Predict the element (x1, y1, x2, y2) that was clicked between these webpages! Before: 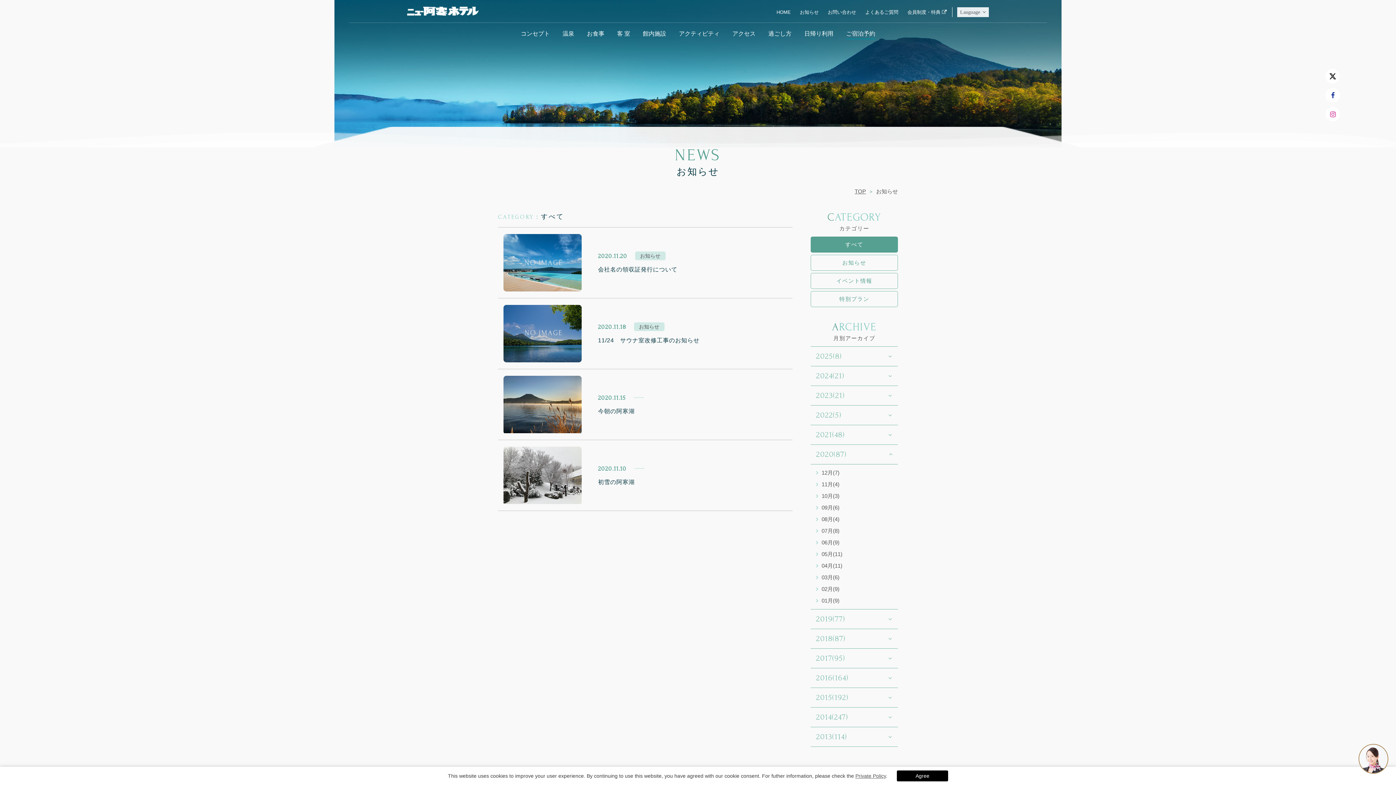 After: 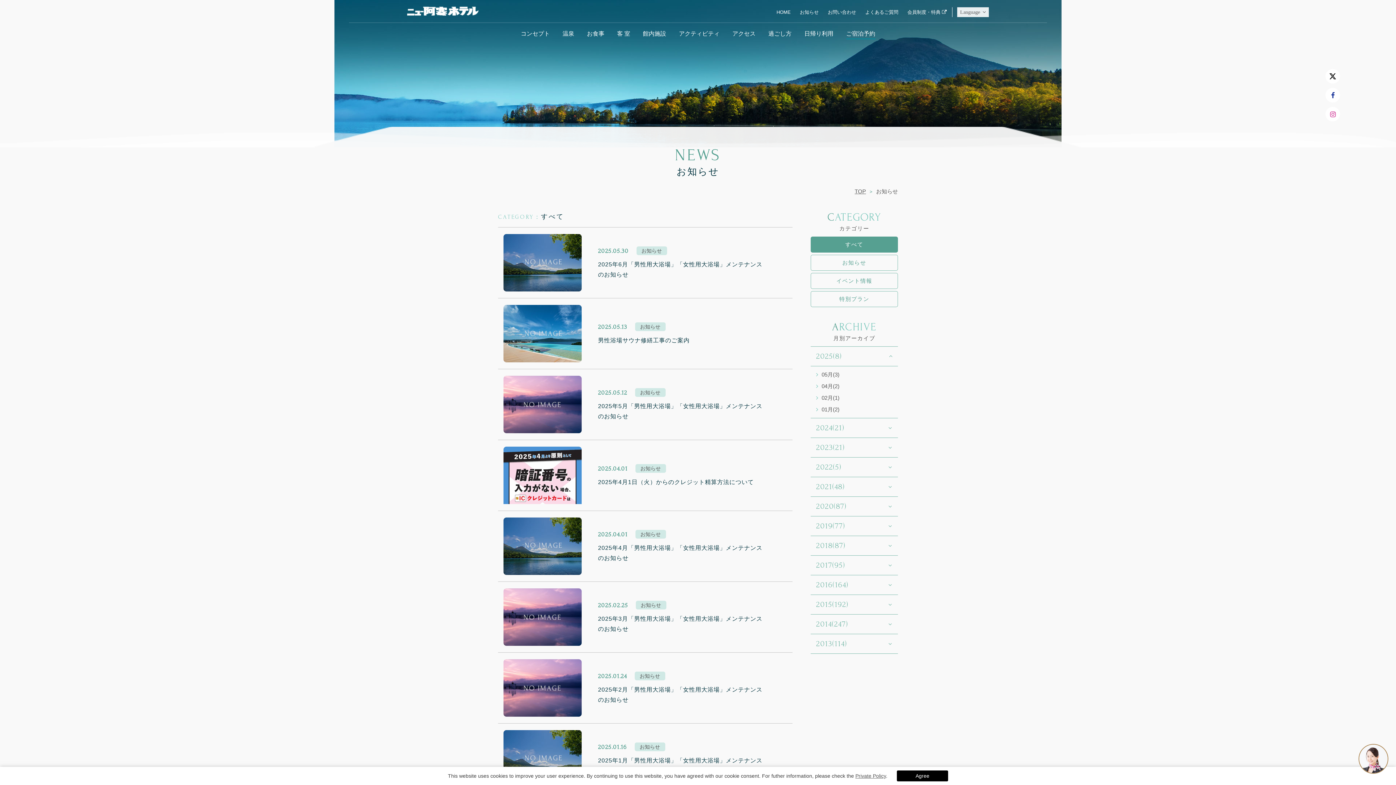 Action: label: すべて bbox: (810, 236, 898, 252)